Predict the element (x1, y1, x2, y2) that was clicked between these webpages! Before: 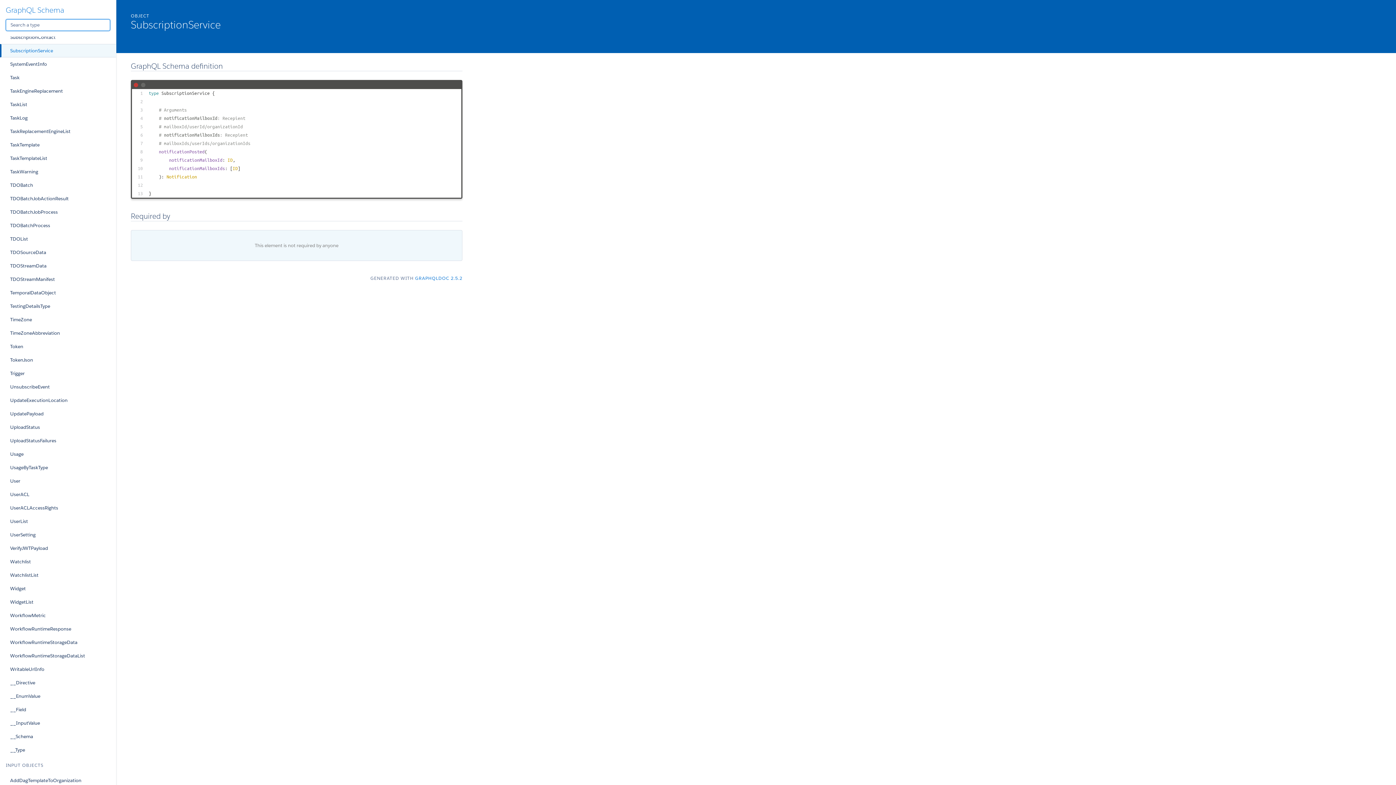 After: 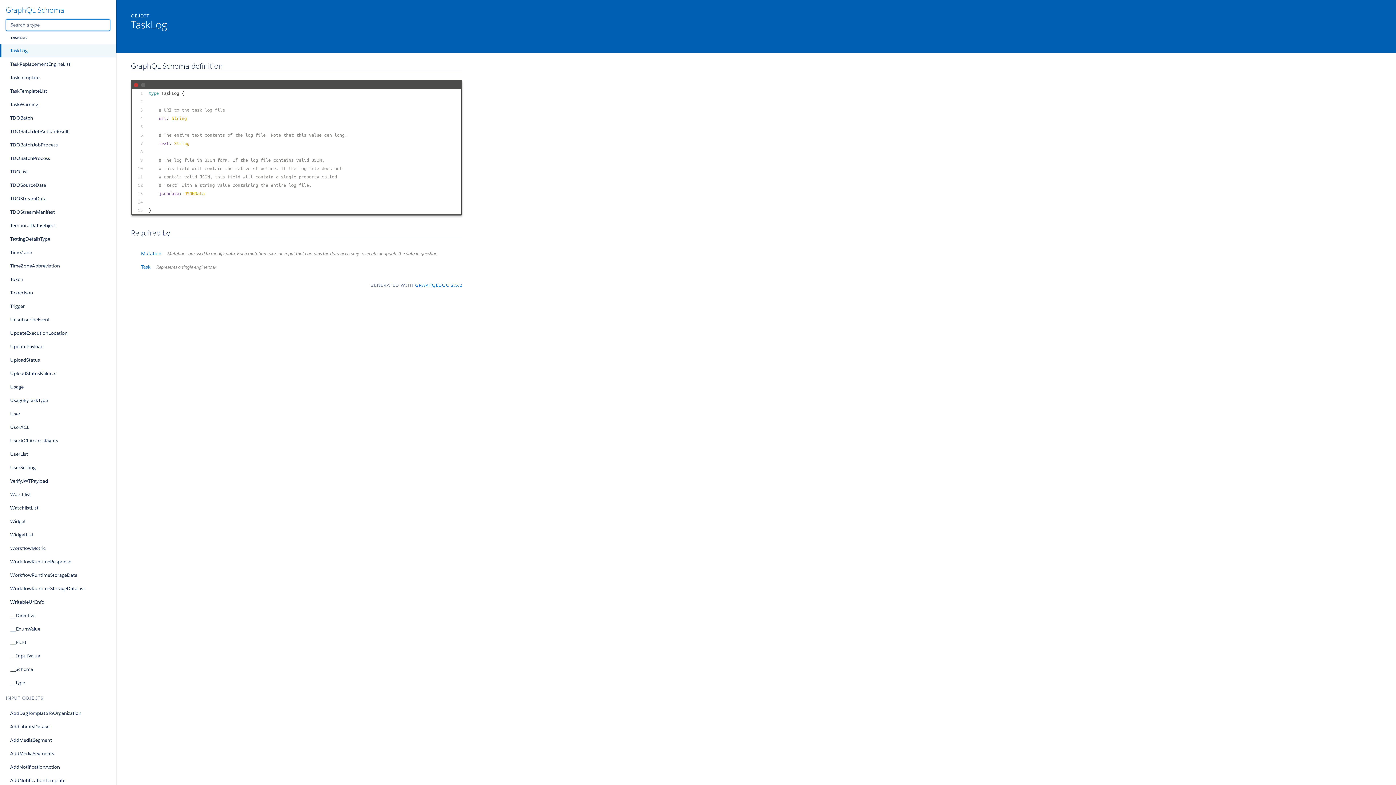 Action: bbox: (0, 111, 116, 124) label: TaskLog